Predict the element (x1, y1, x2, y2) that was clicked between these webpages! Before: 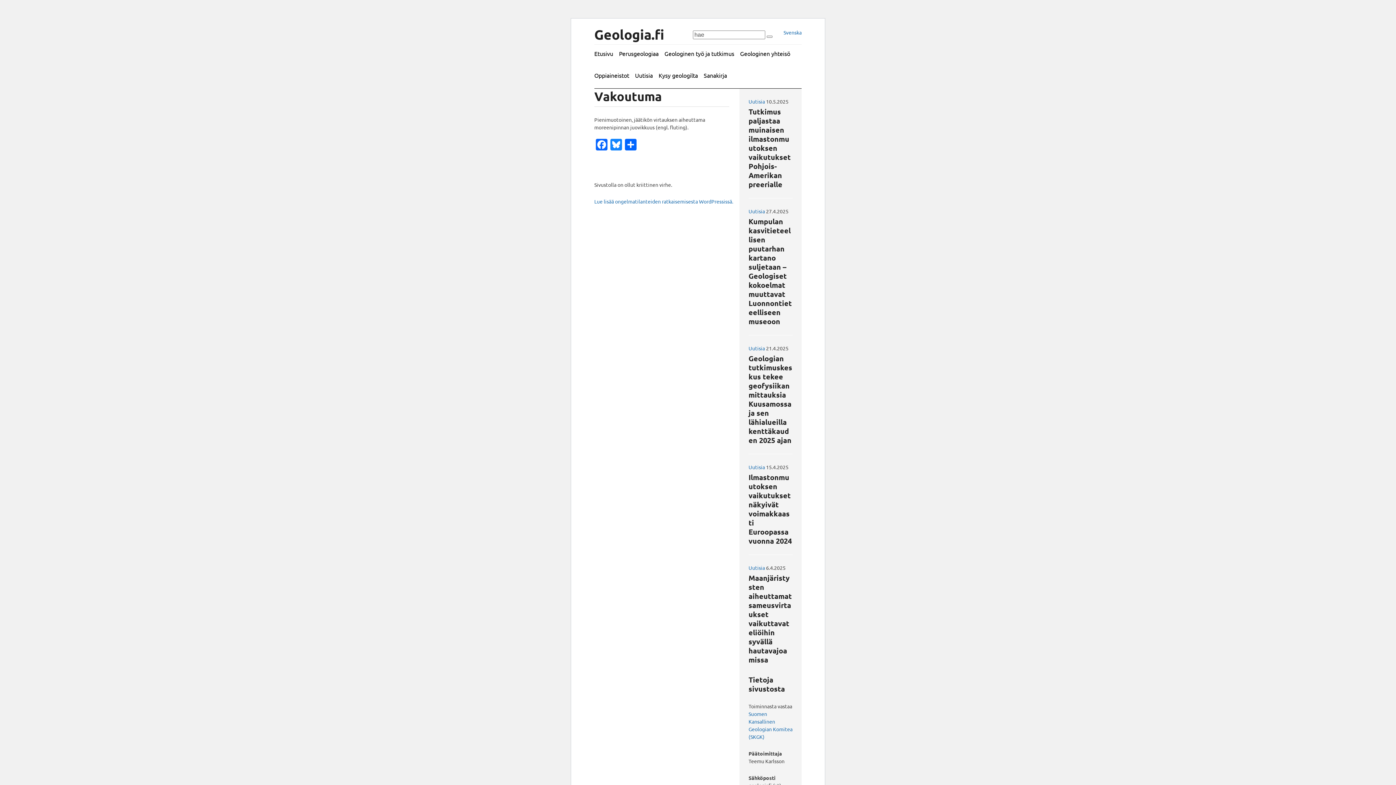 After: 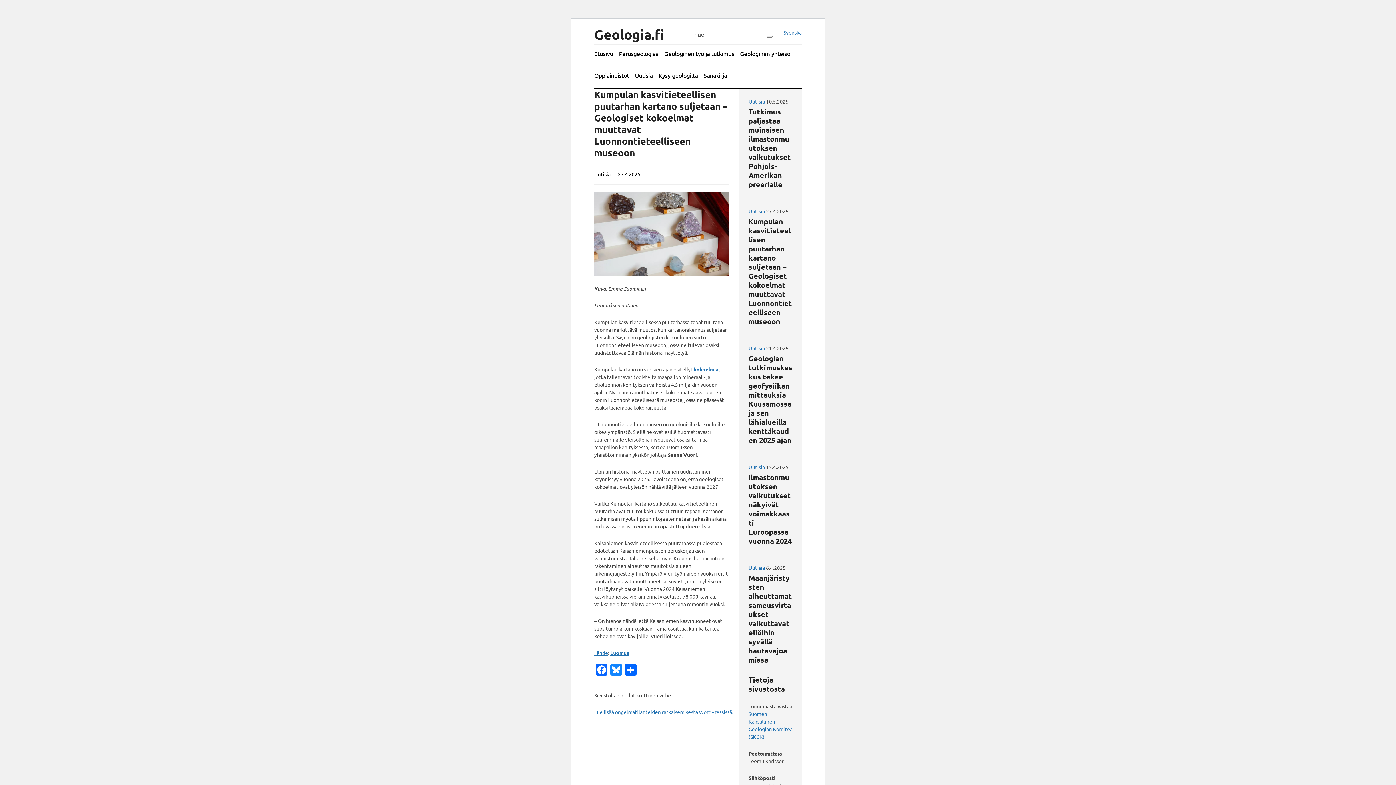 Action: label: Kumpulan kasvitieteellisen puutarhan kartano suljetaan – Geologiset kokoelmat muuttavat Luonnontieteelliseen museoon bbox: (748, 216, 792, 326)